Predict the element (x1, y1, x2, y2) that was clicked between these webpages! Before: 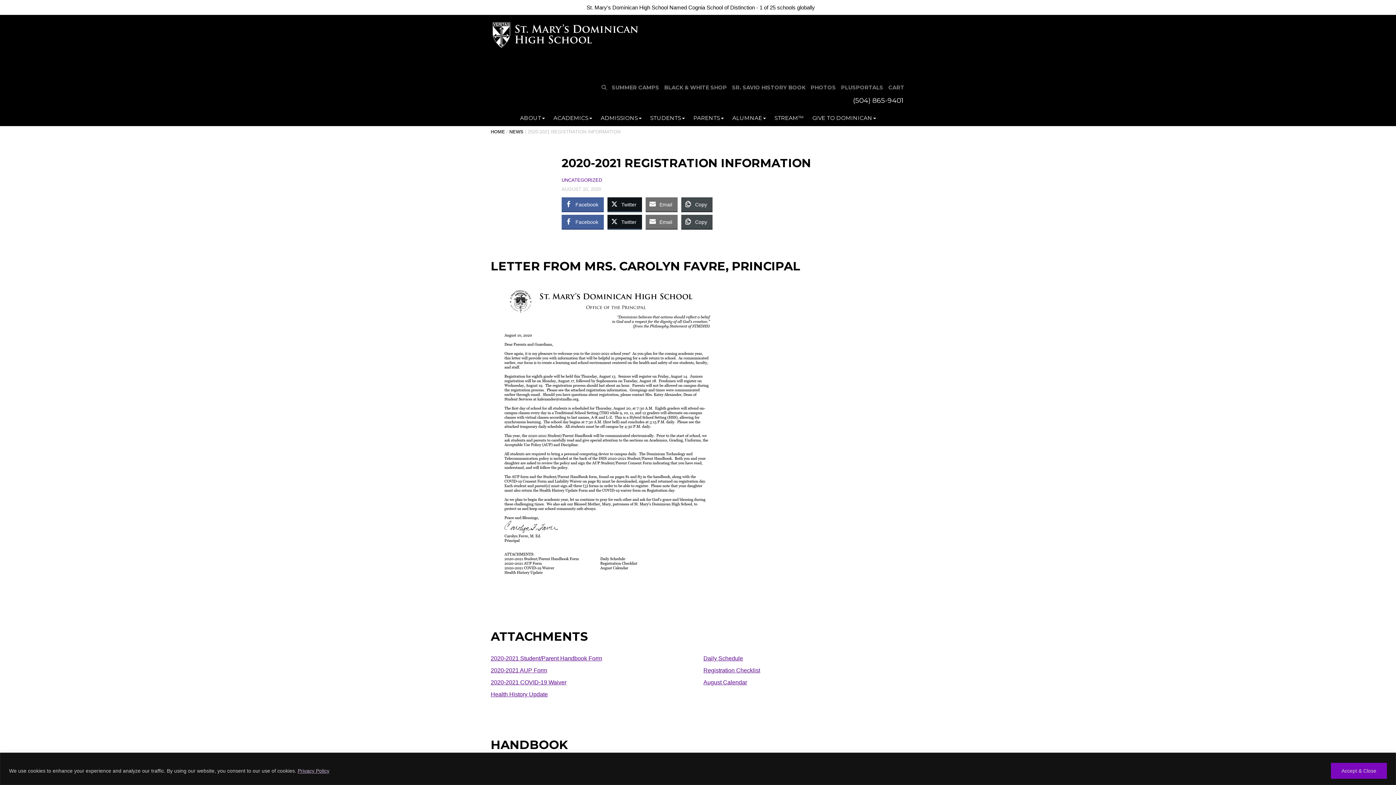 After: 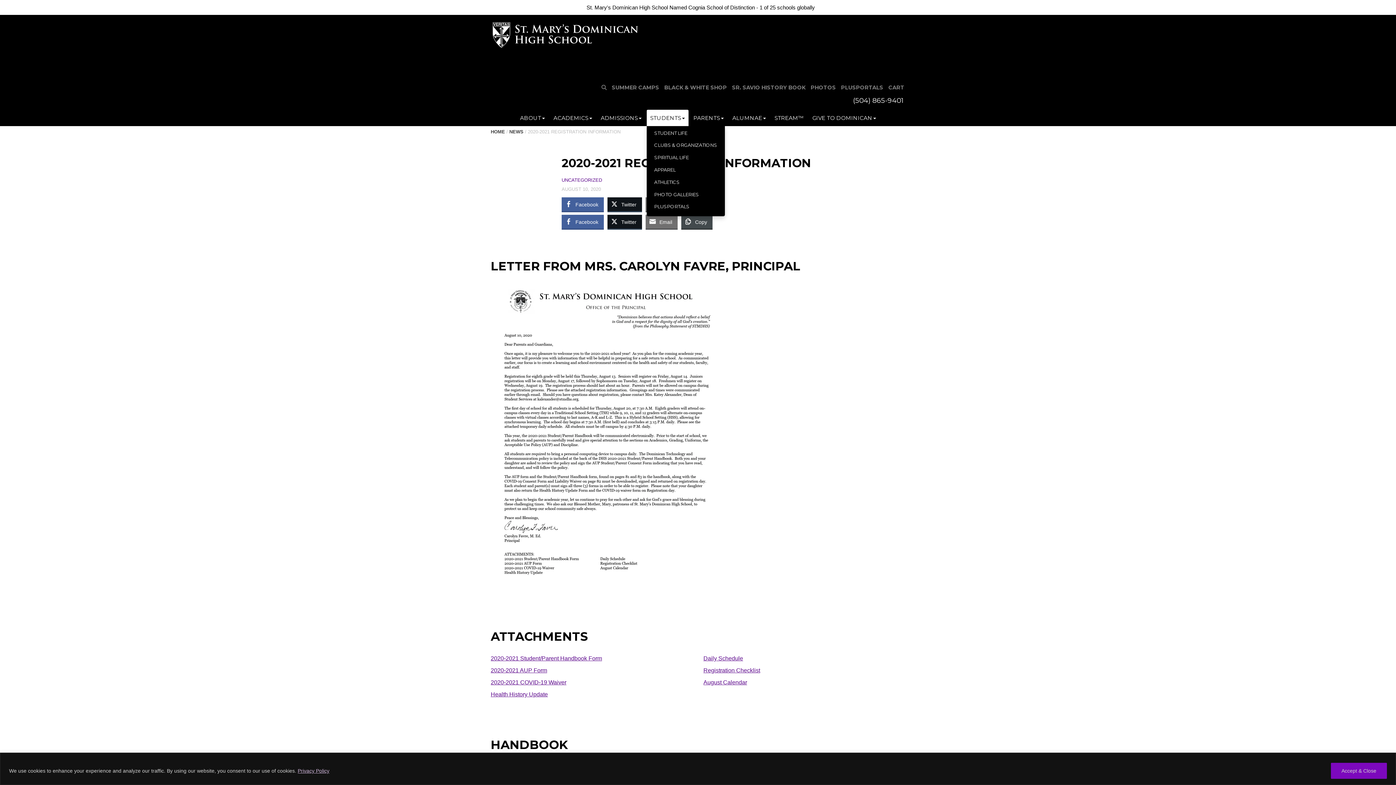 Action: label: STUDENTS bbox: (646, 109, 688, 126)